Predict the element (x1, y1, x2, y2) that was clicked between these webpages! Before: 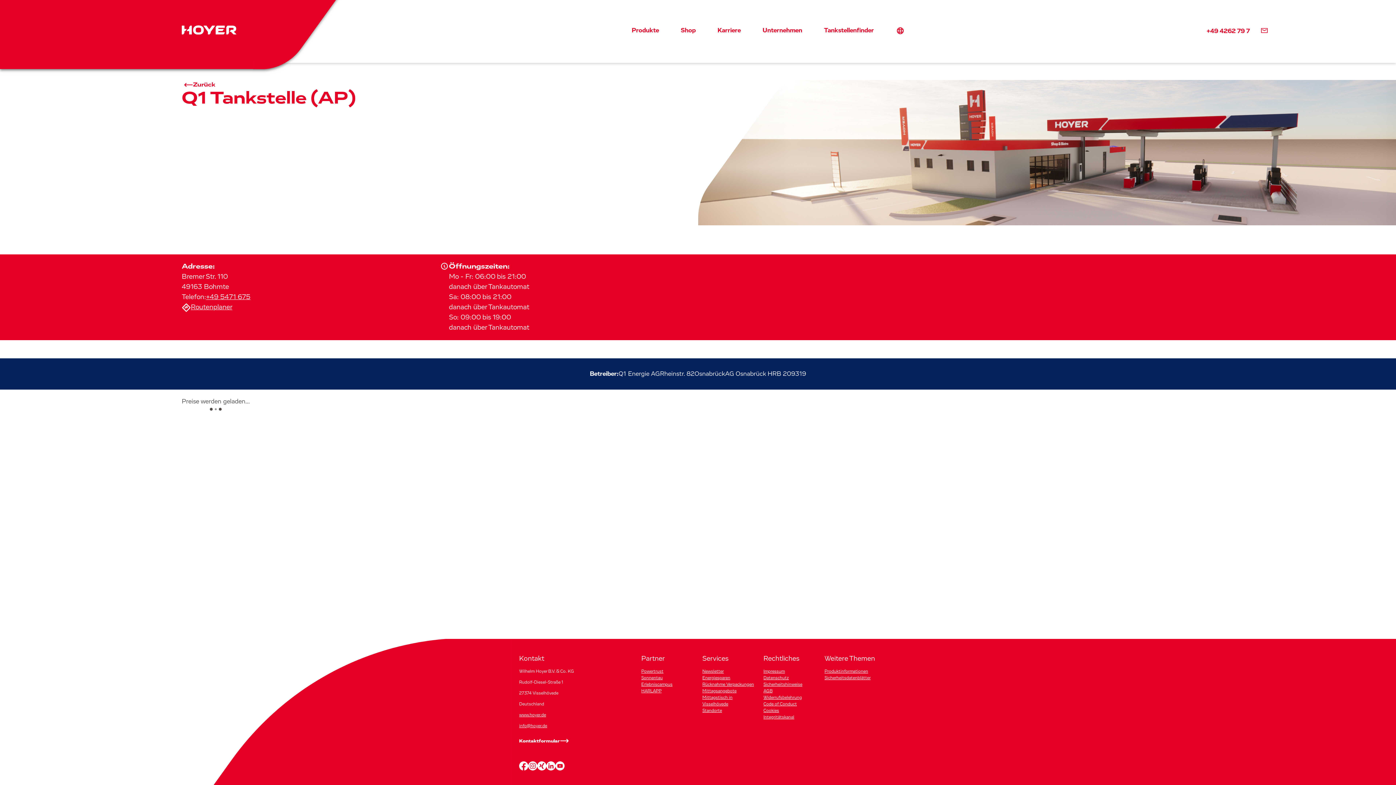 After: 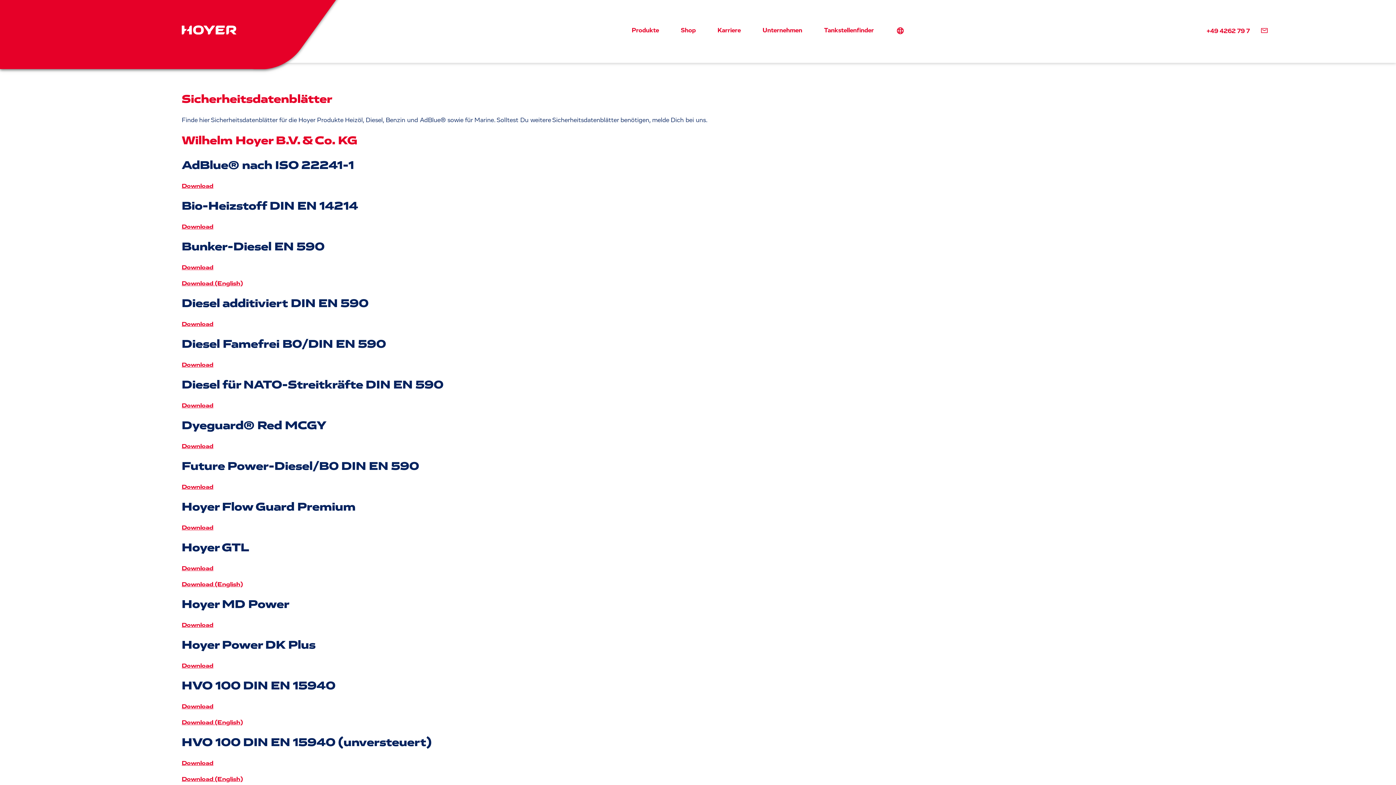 Action: bbox: (824, 676, 870, 680) label: S﻿icherheitsdatenblätter